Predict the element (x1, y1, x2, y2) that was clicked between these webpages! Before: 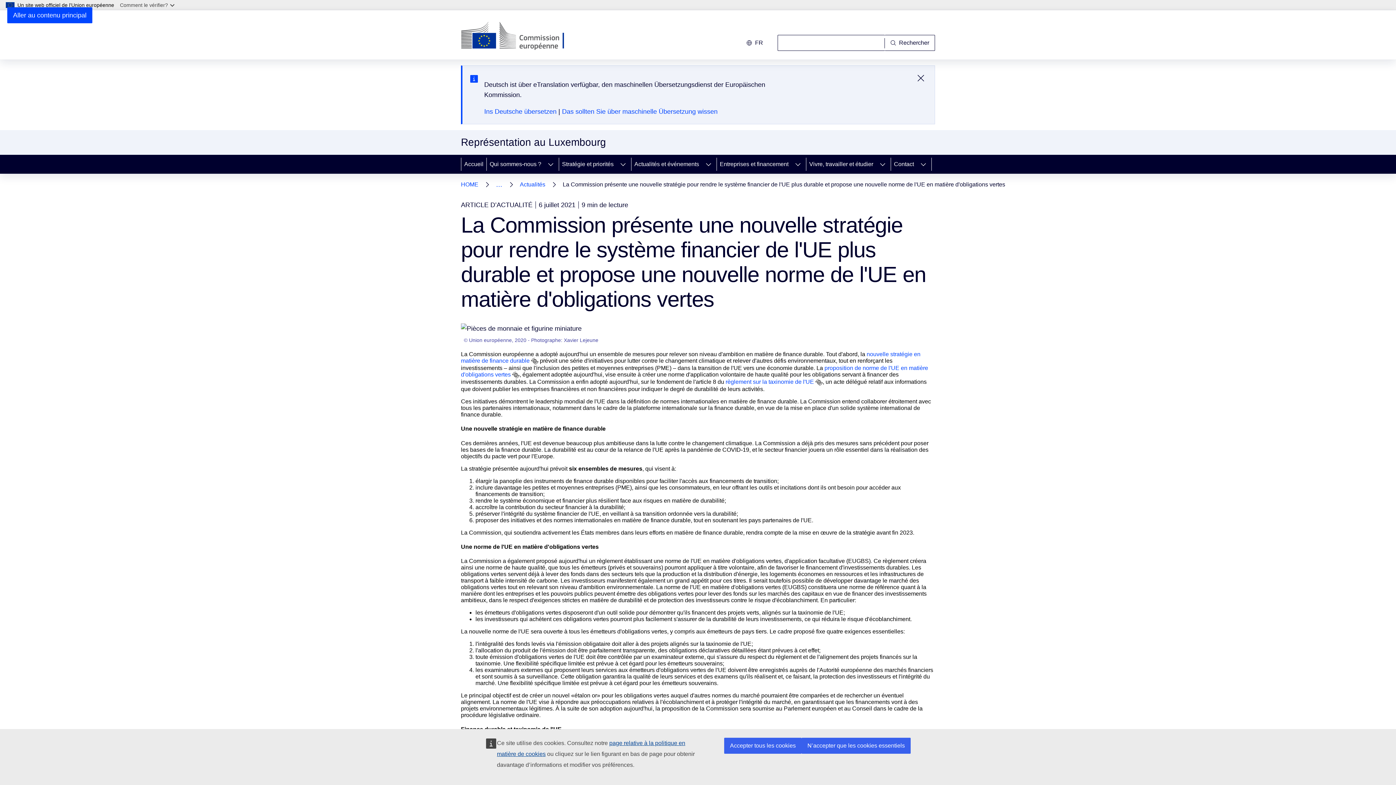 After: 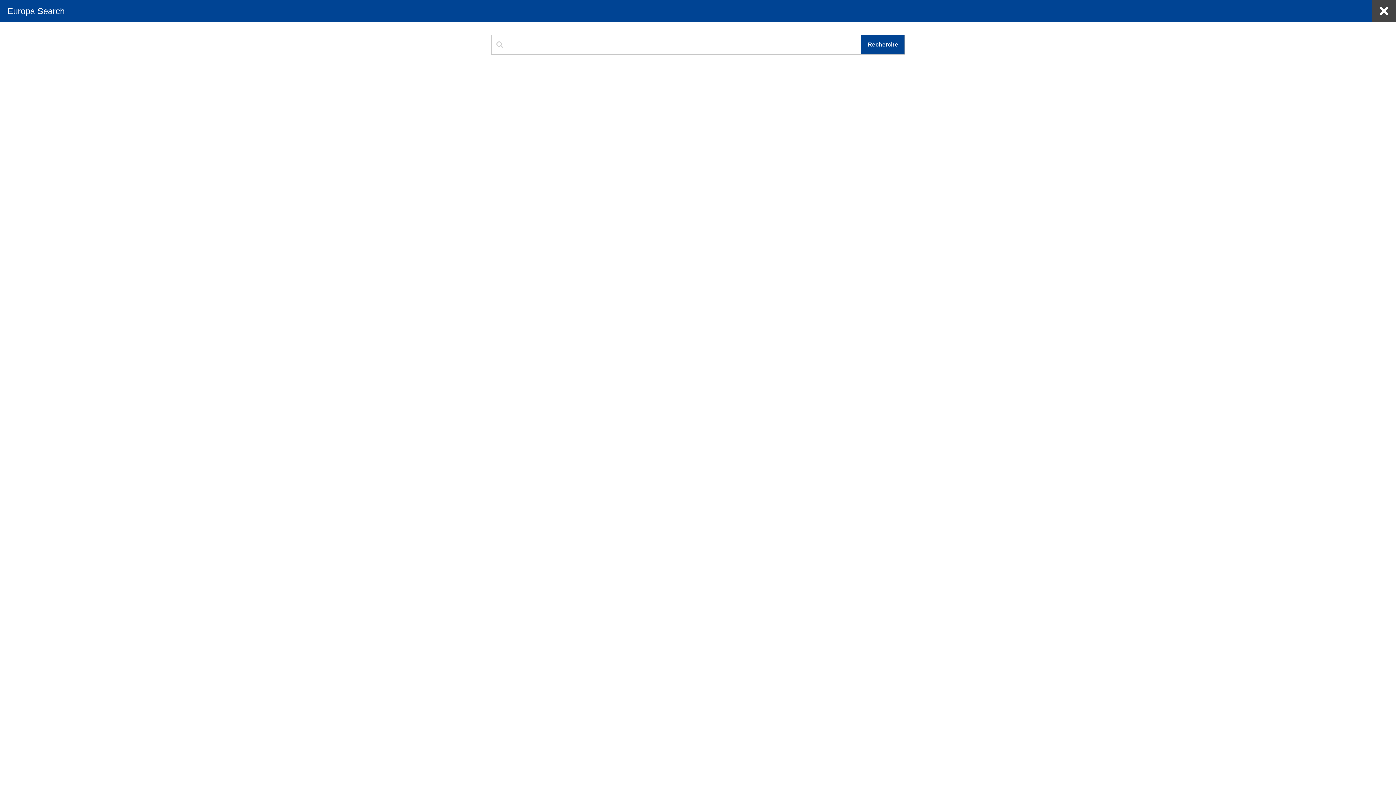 Action: label: Rechercher bbox: (885, 34, 935, 50)